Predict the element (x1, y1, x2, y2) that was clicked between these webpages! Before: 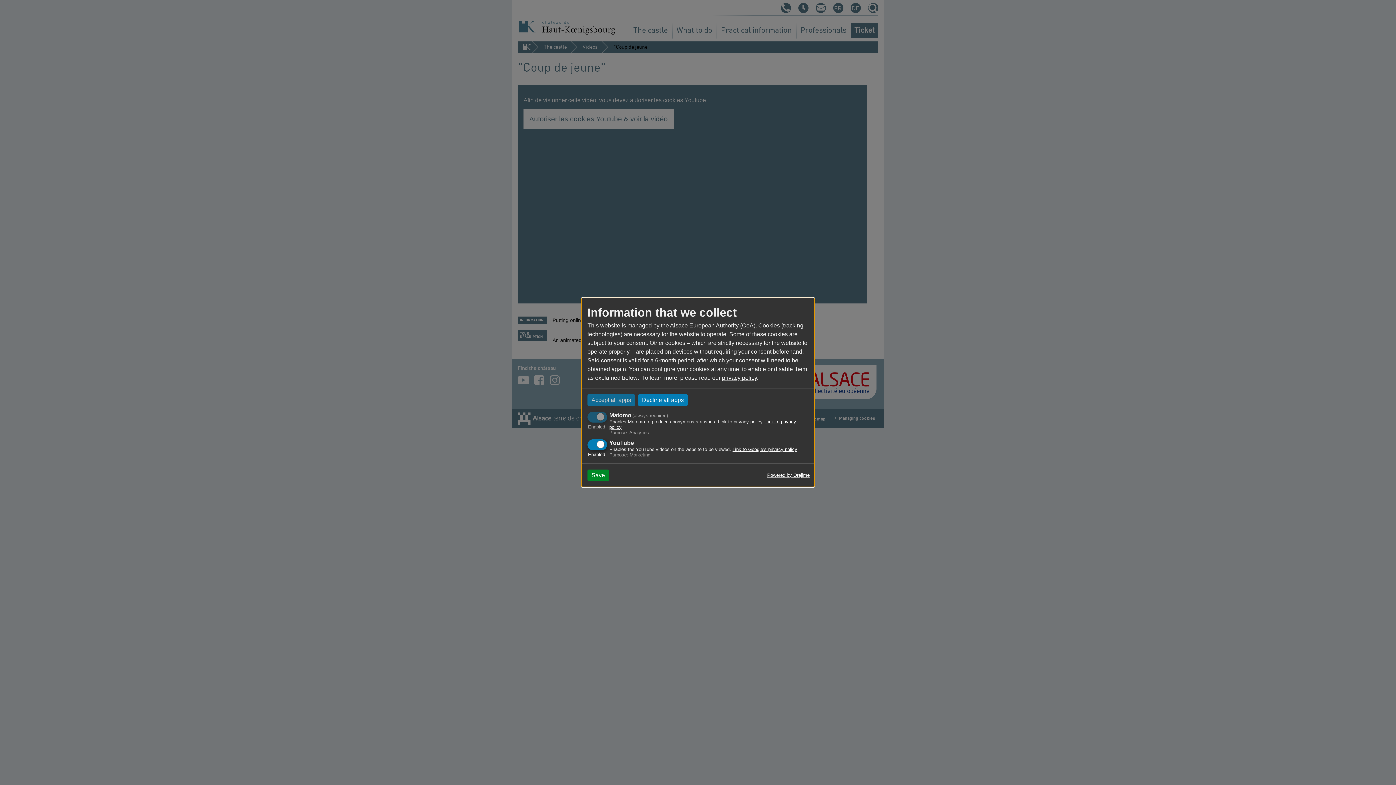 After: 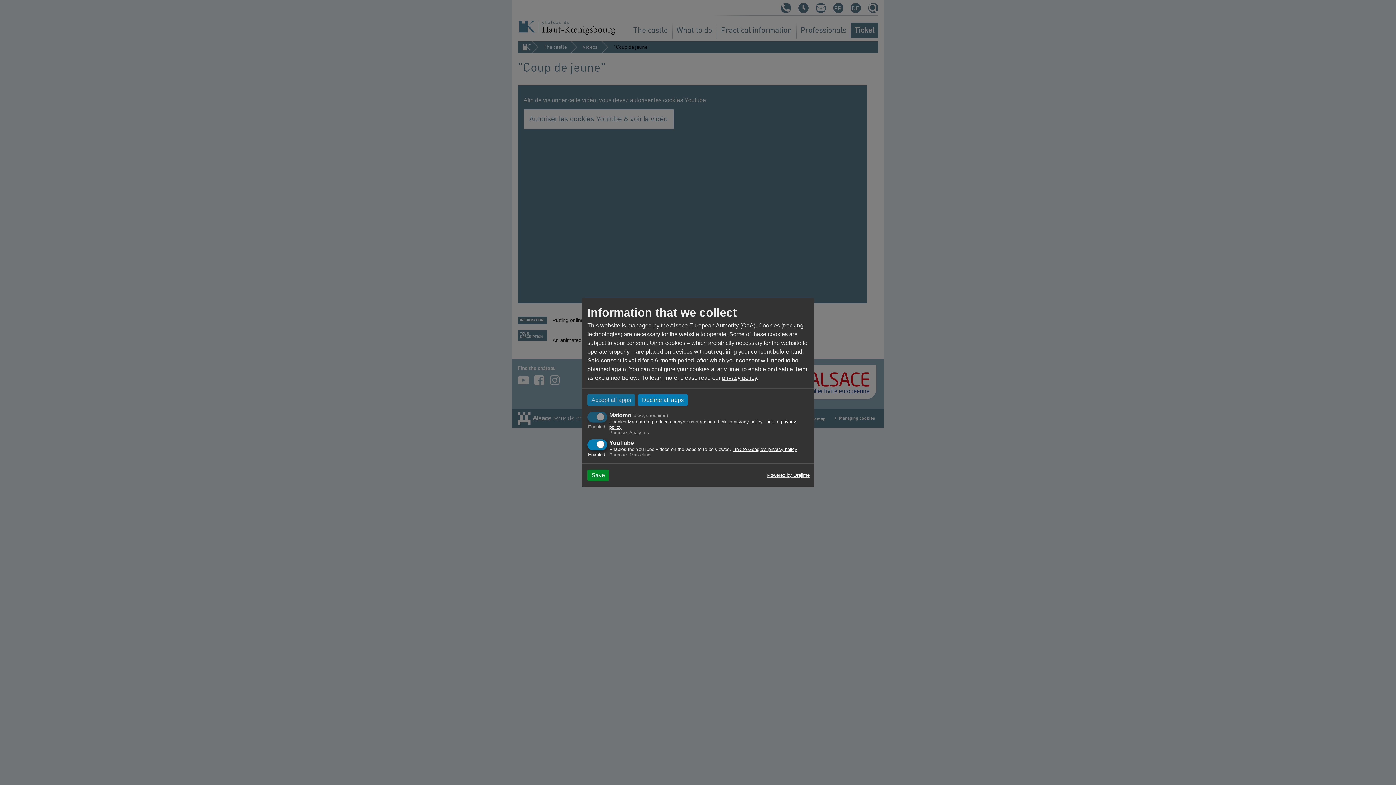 Action: label: Link to Google’s privacy policy bbox: (732, 446, 797, 452)